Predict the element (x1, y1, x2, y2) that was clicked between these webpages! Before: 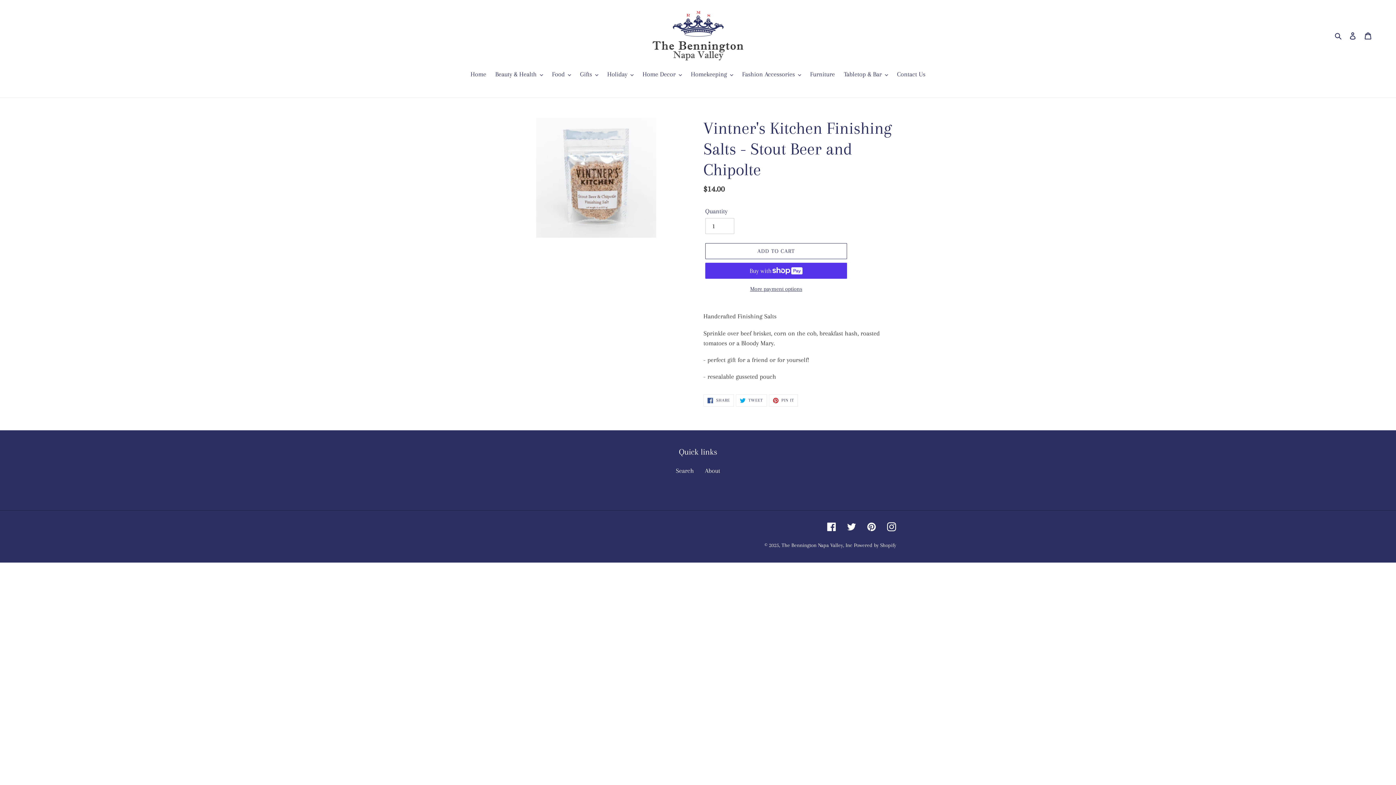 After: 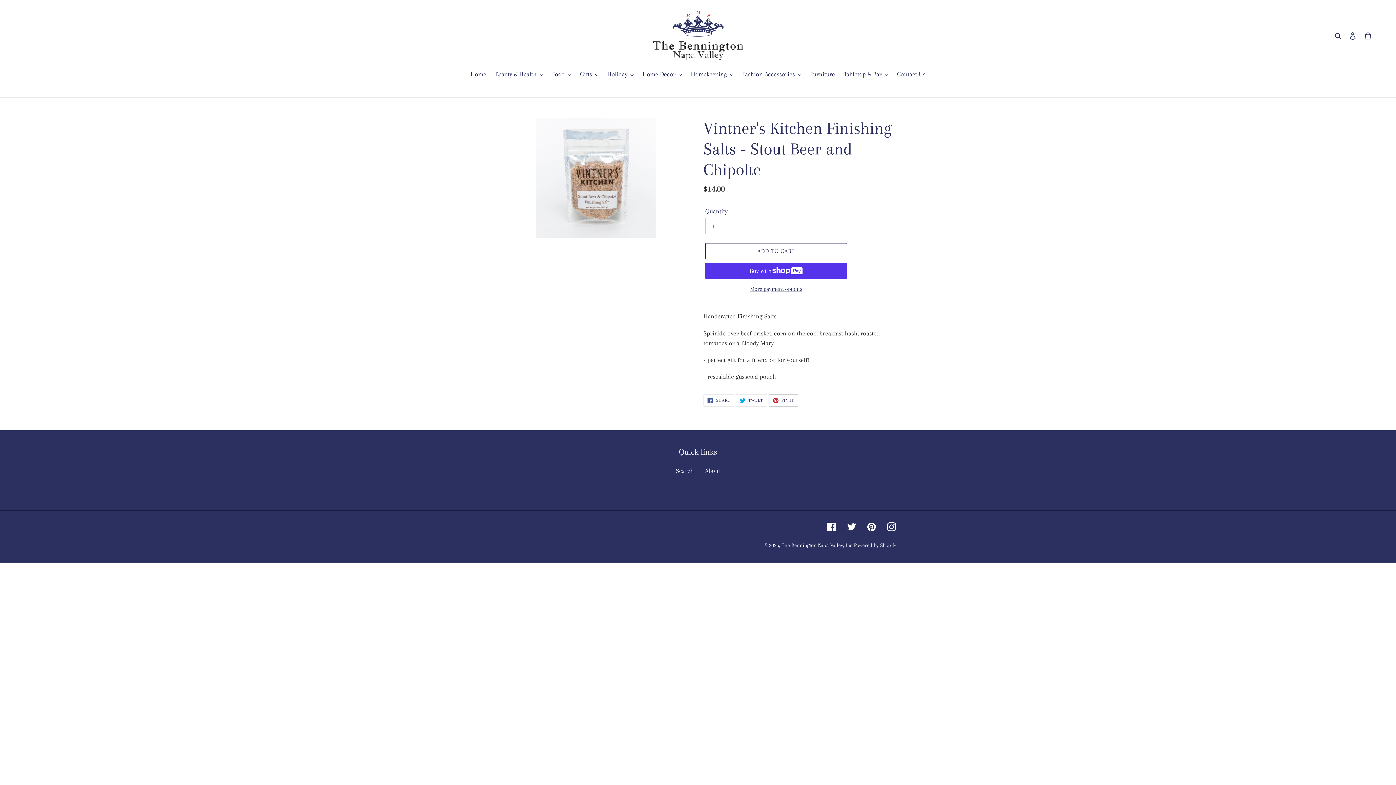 Action: bbox: (768, 394, 798, 407) label:  PIN IT
PIN ON PINTEREST